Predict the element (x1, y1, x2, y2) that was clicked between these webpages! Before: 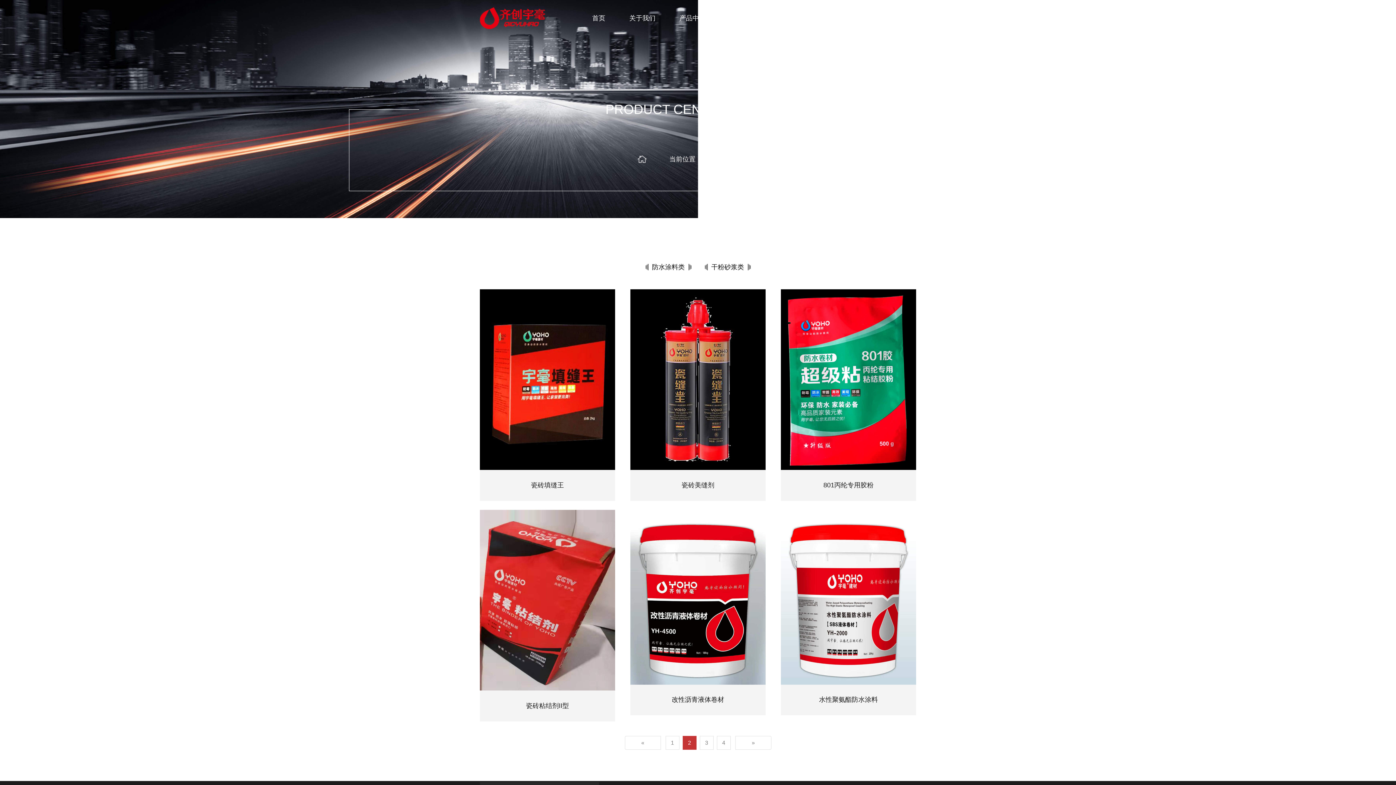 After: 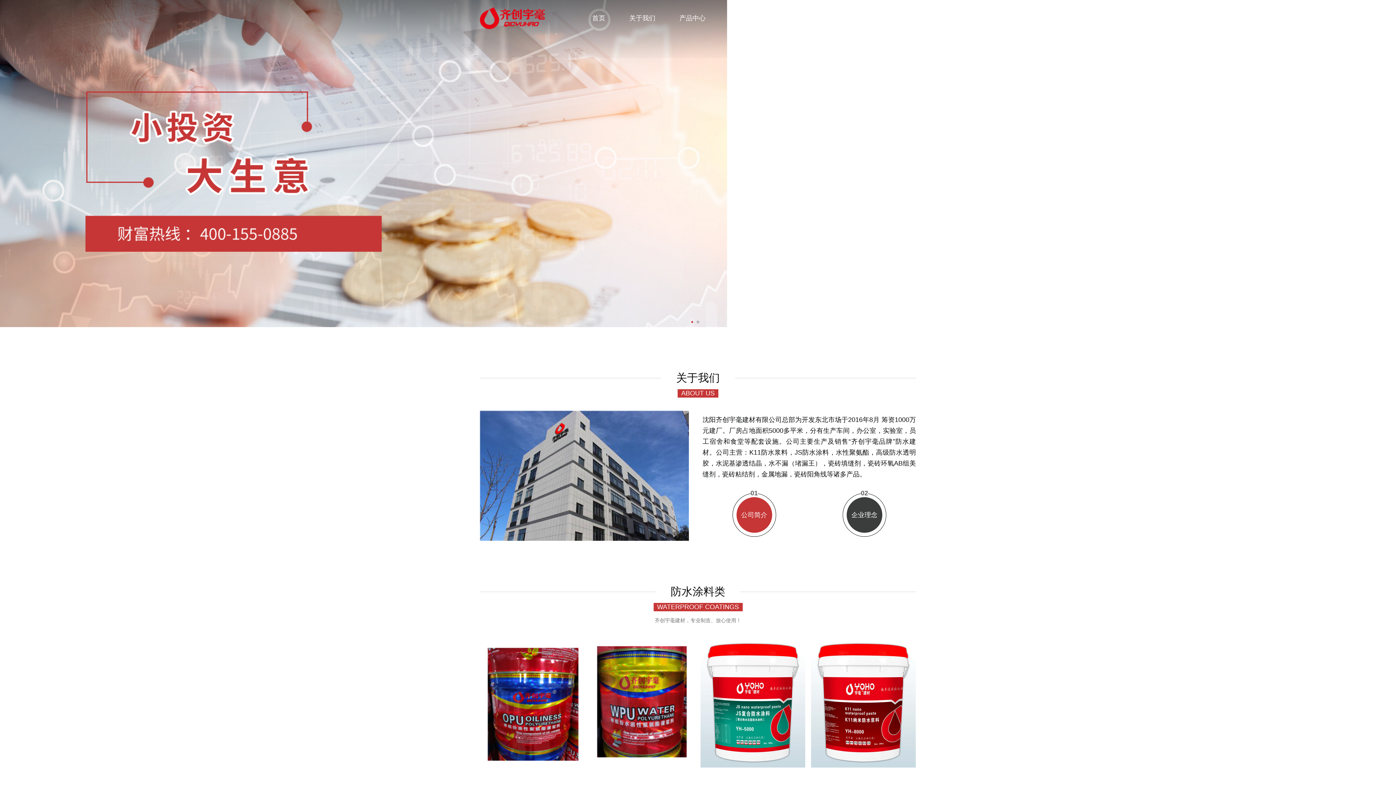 Action: label: 首页 bbox: (582, 10, 615, 26)